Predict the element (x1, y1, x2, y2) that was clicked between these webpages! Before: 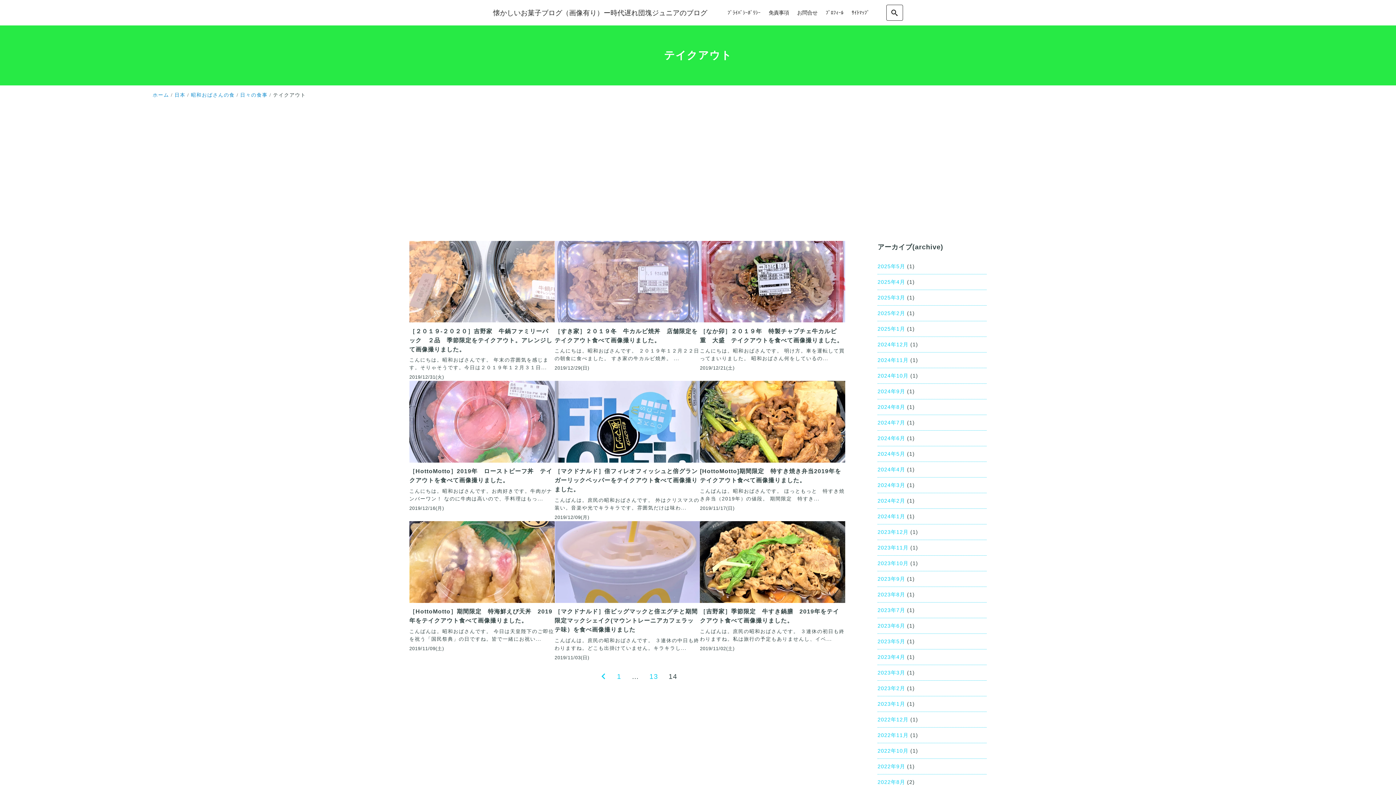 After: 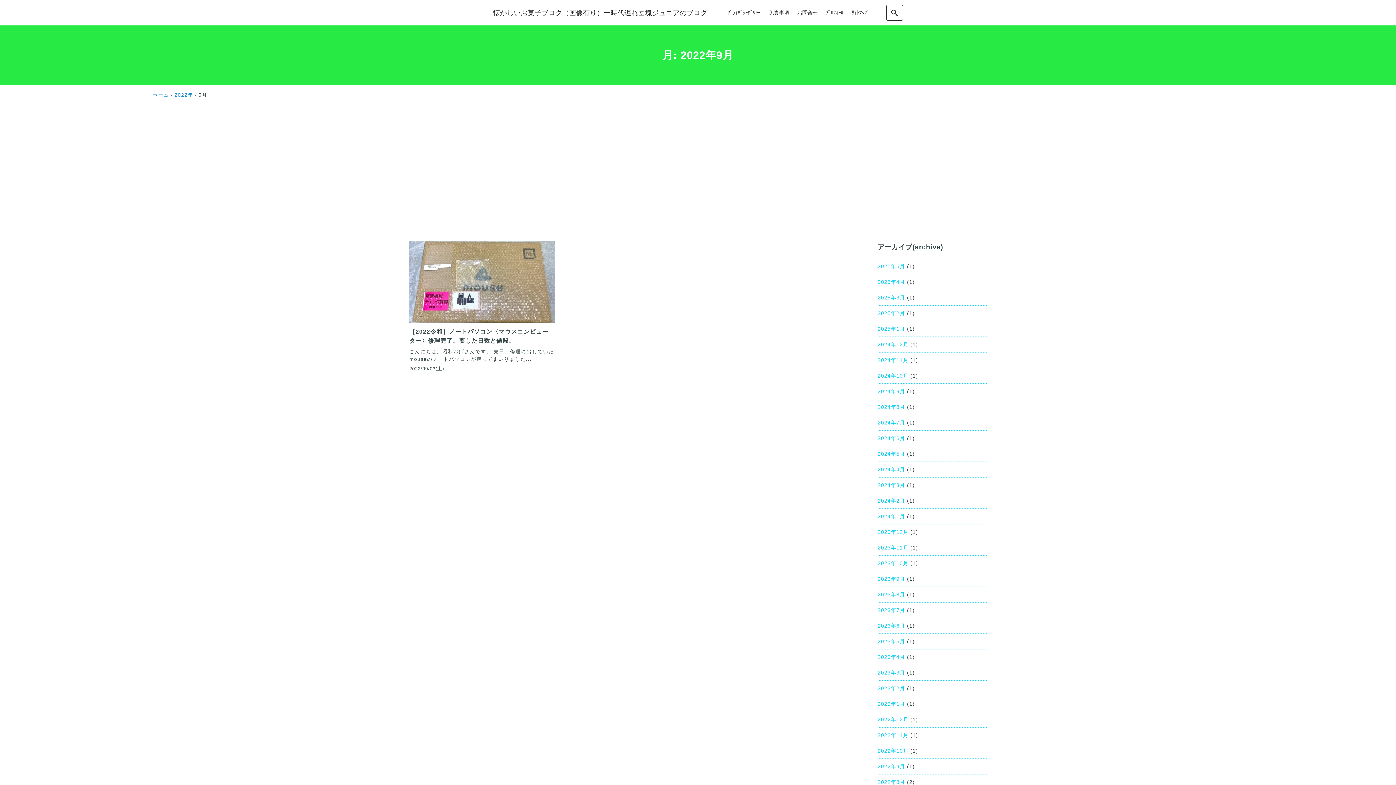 Action: label: 2022年9月 bbox: (877, 763, 905, 769)